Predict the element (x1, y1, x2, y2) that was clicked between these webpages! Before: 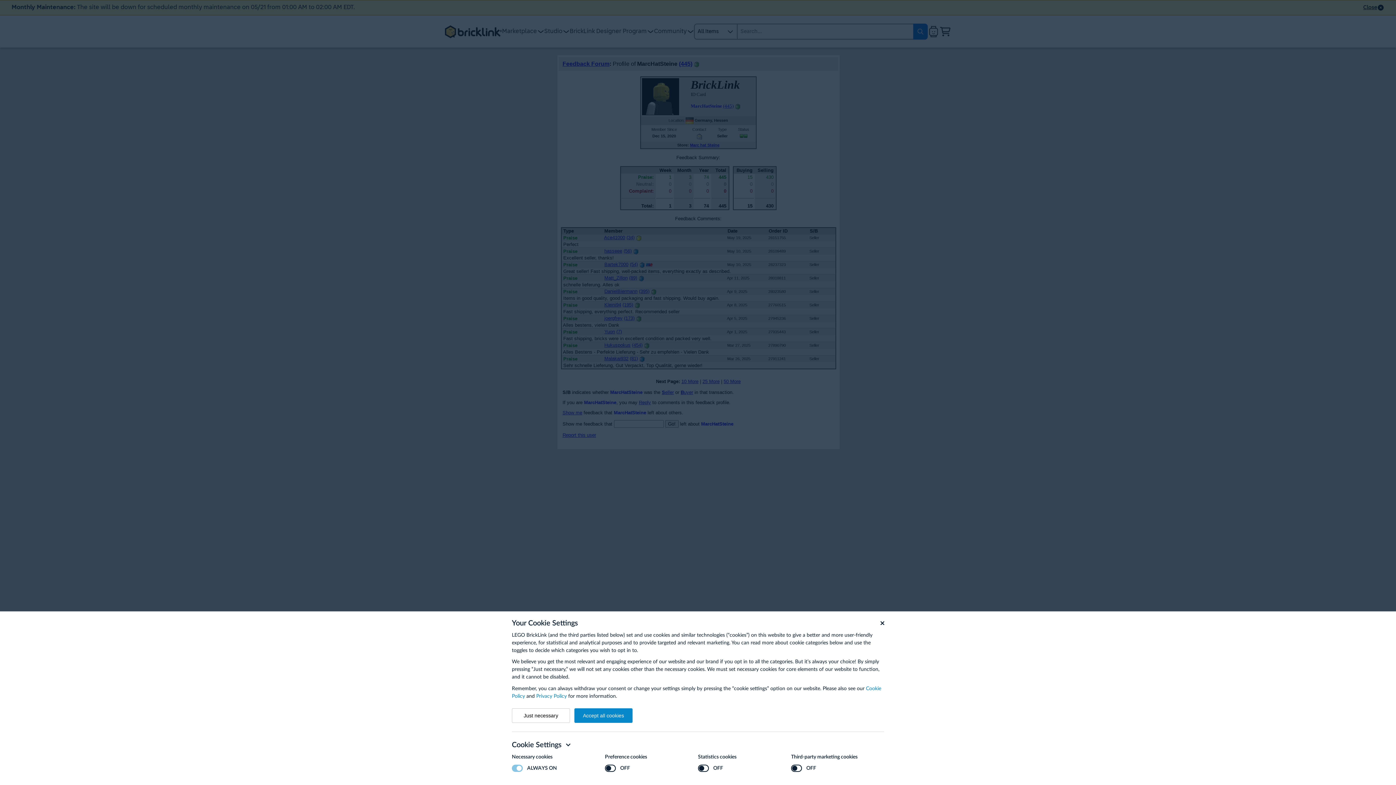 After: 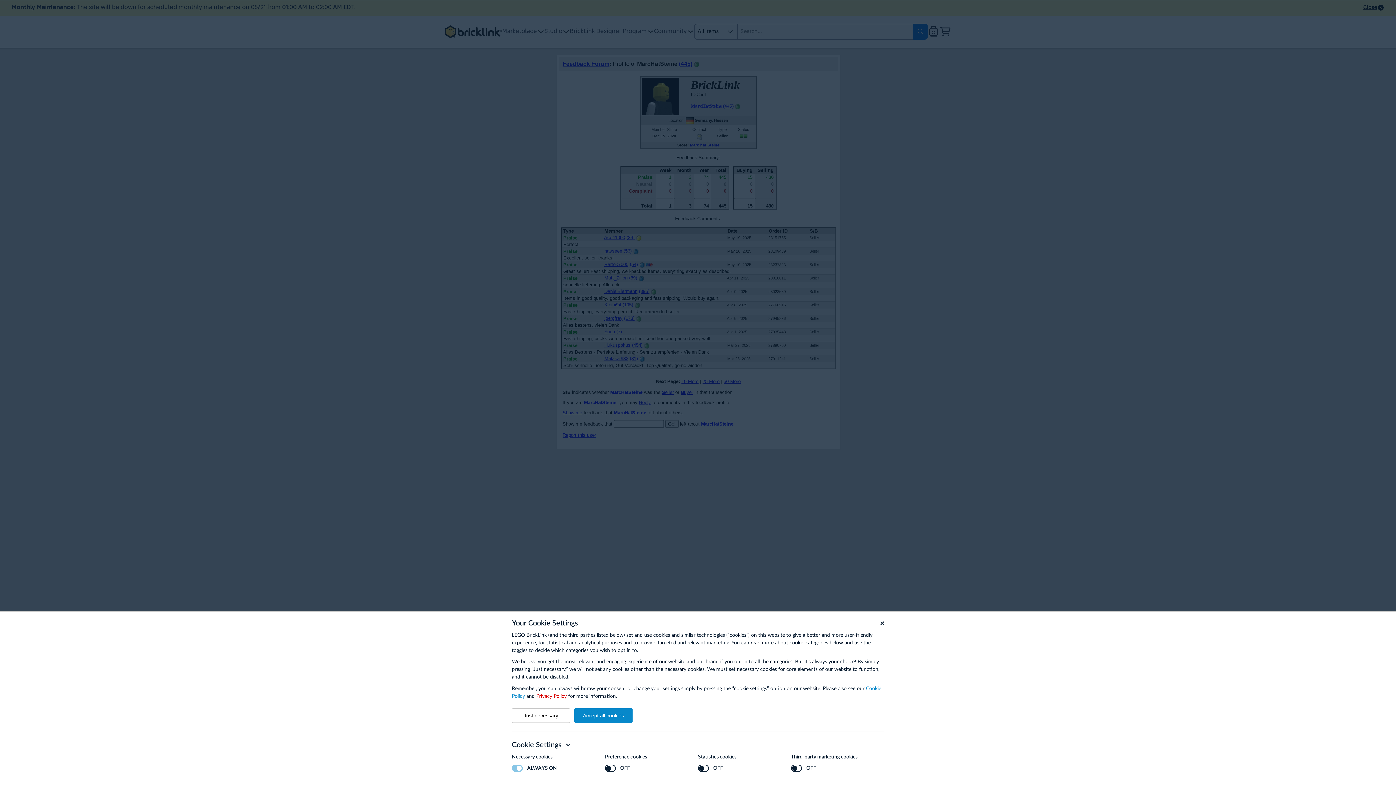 Action: label: Privacy Policy bbox: (536, 694, 566, 699)